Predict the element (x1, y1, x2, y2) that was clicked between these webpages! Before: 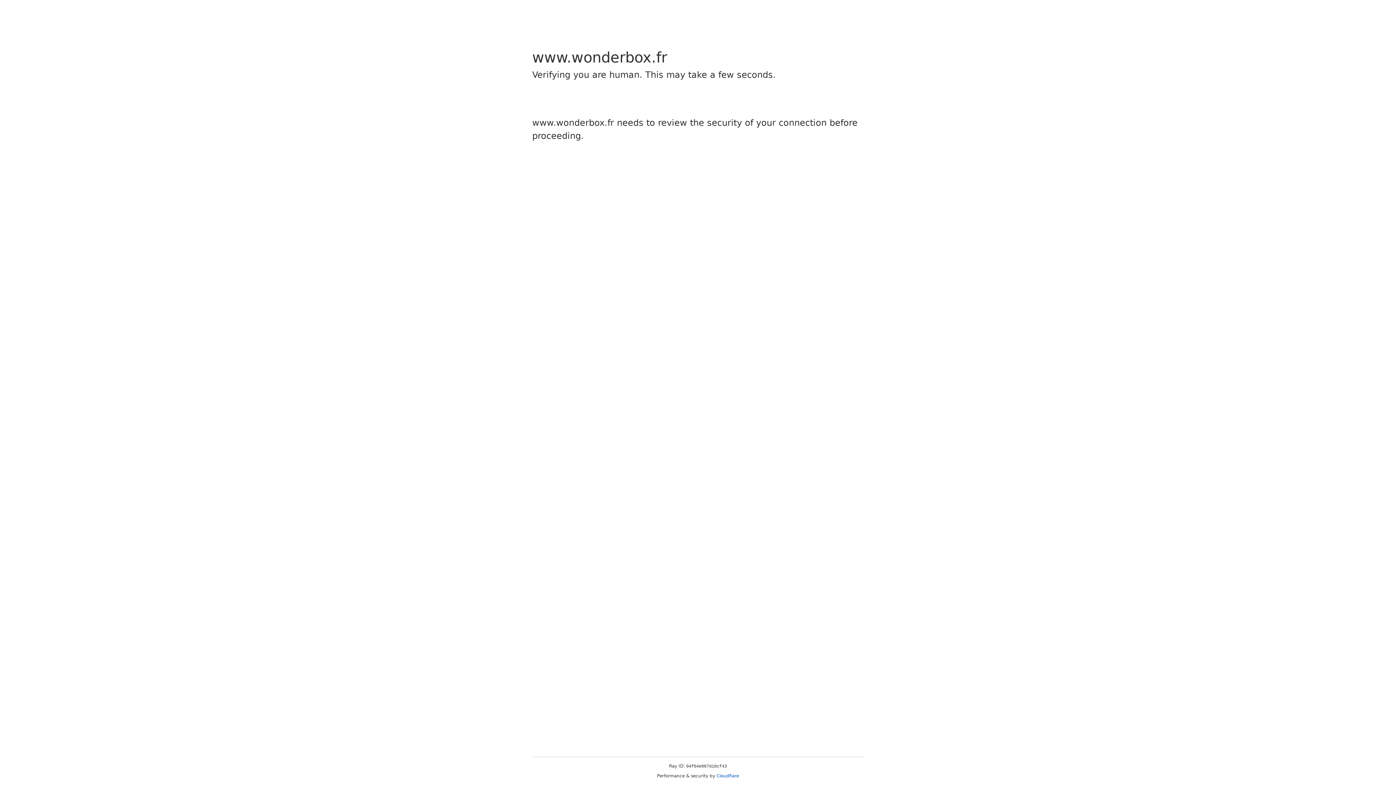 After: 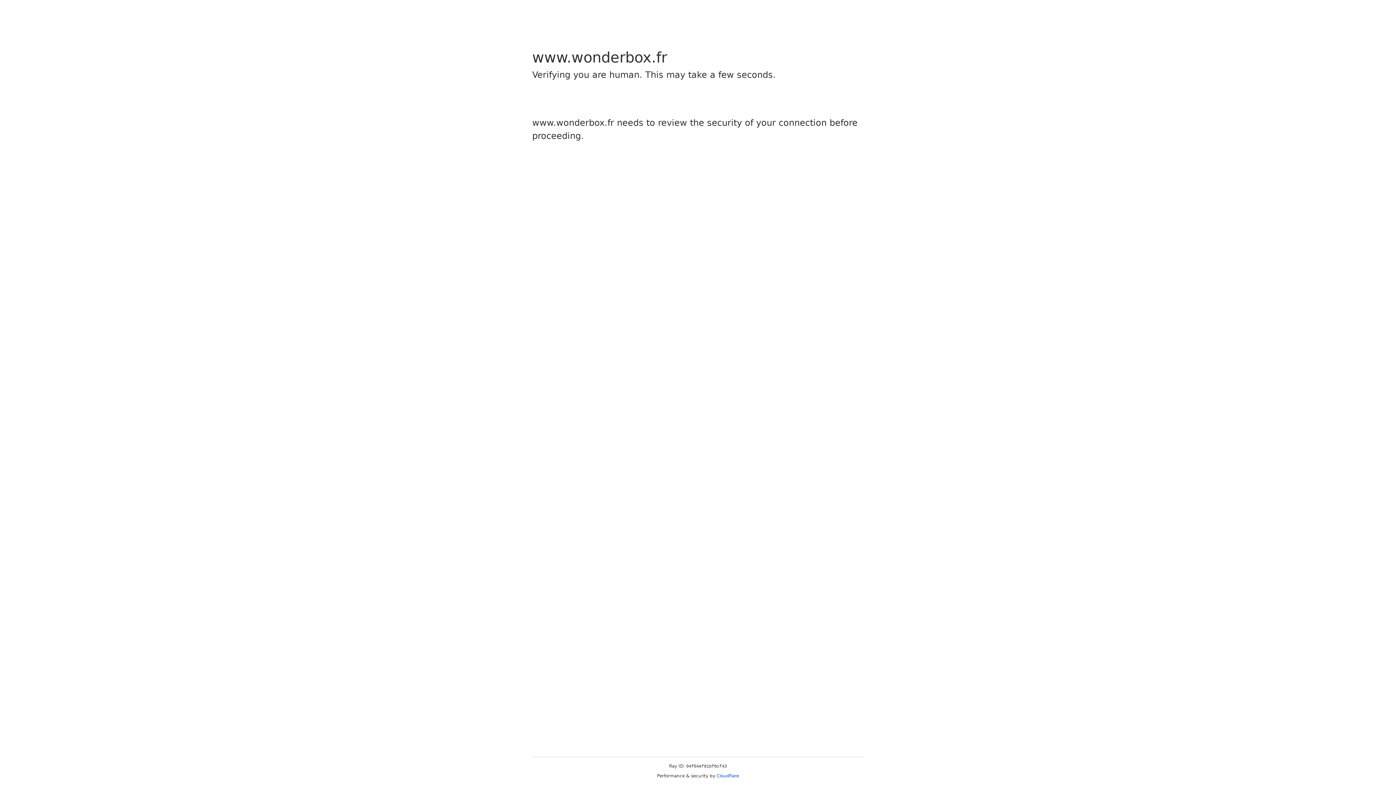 Action: label: Cloudflare bbox: (716, 773, 739, 778)